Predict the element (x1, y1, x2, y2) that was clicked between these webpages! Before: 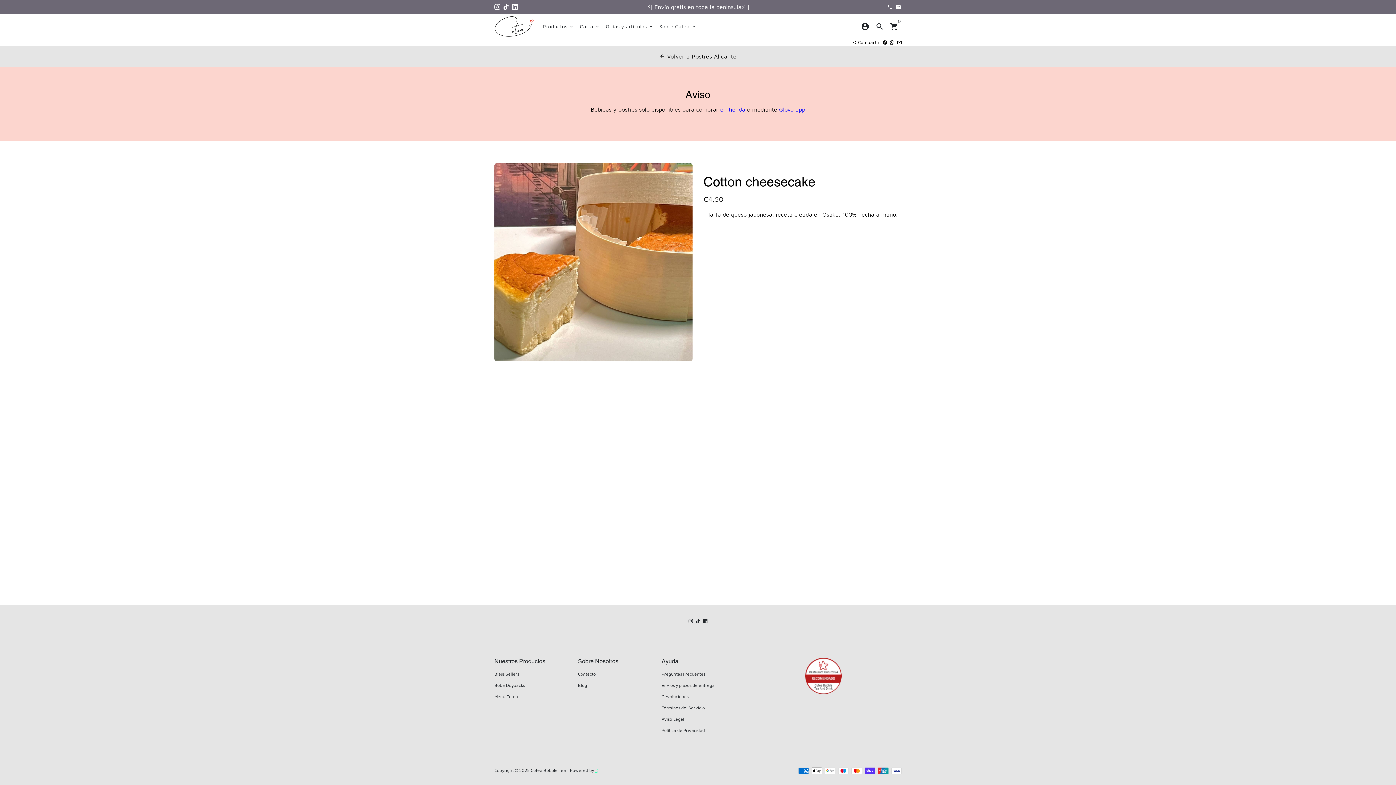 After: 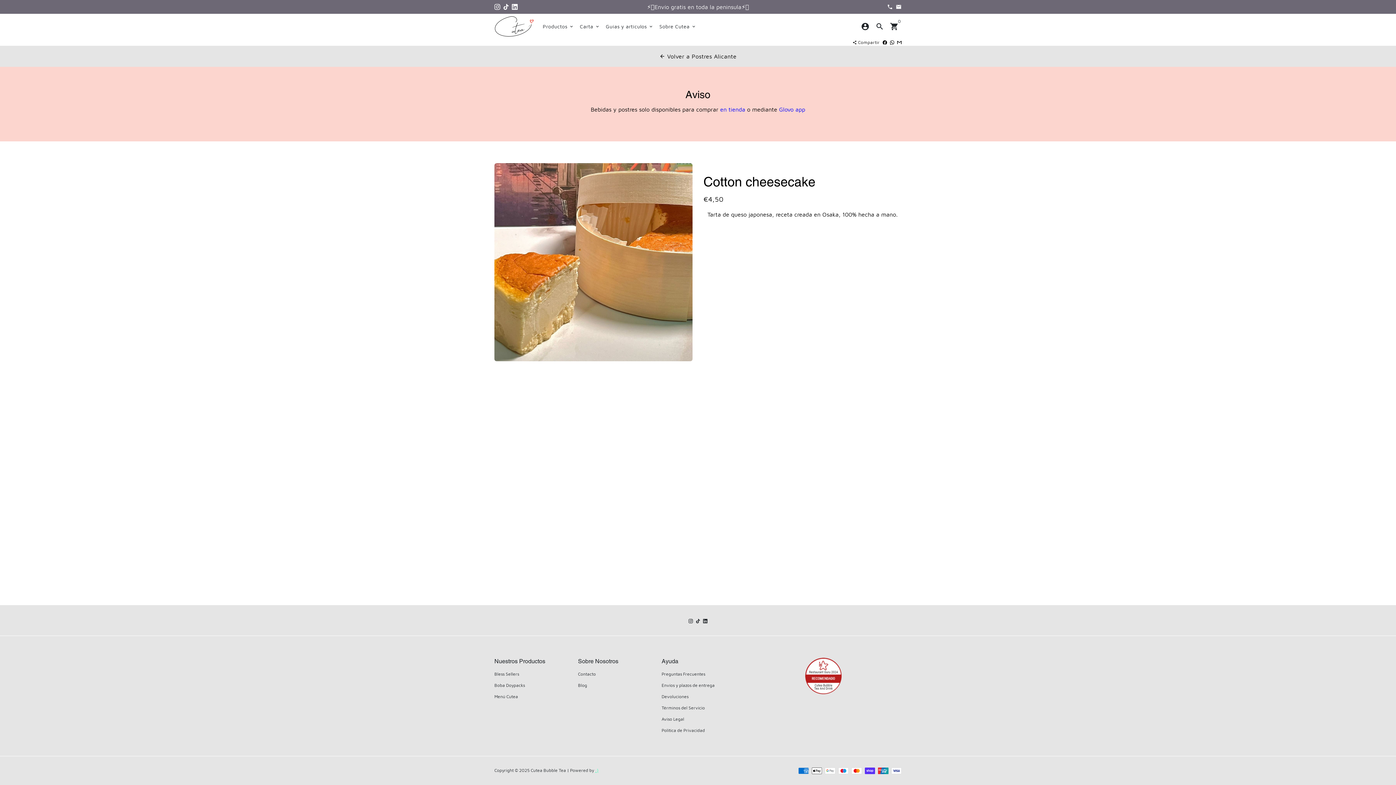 Action: bbox: (512, 3, 517, 10)